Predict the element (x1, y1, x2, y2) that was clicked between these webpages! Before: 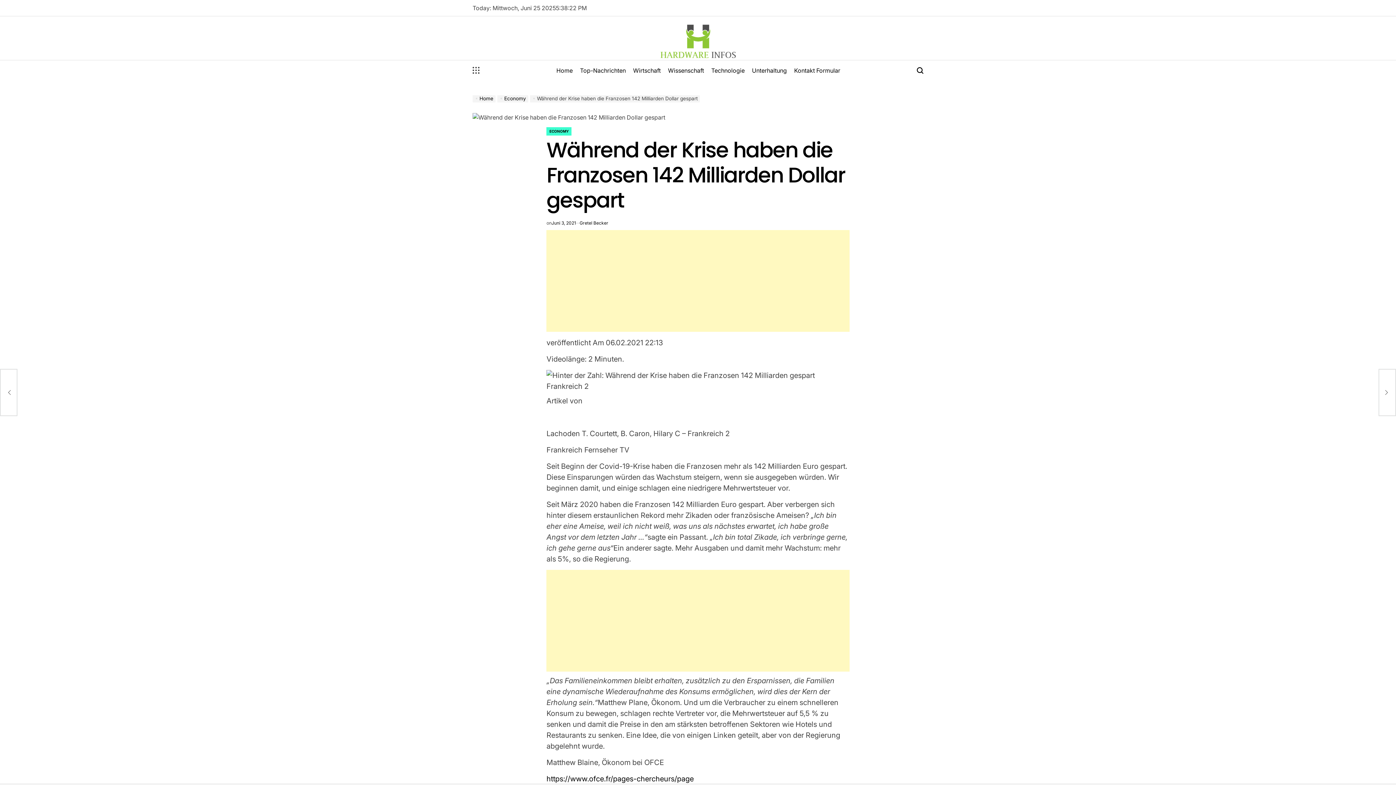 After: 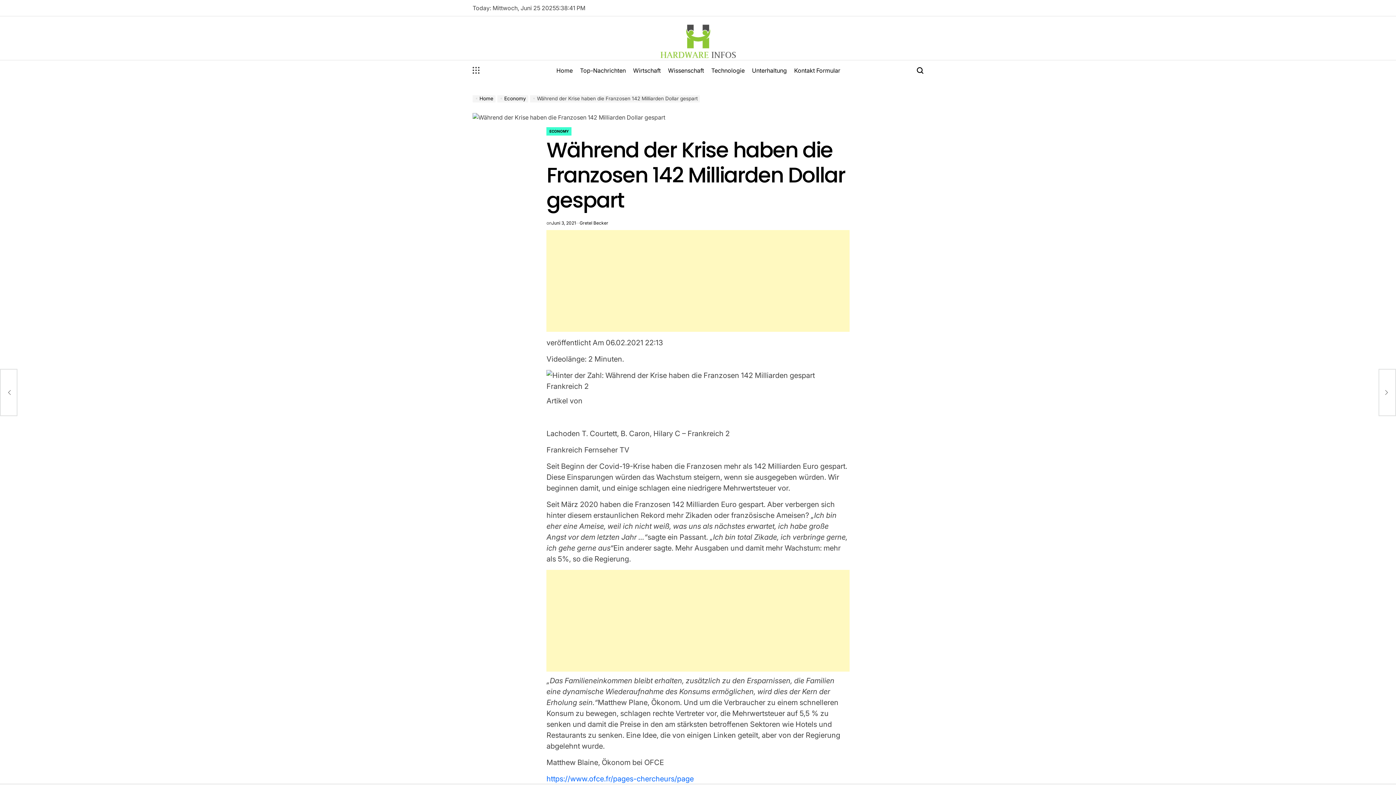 Action: bbox: (546, 774, 693, 783) label: https://www.ofce.fr/pages-chercheurs/page